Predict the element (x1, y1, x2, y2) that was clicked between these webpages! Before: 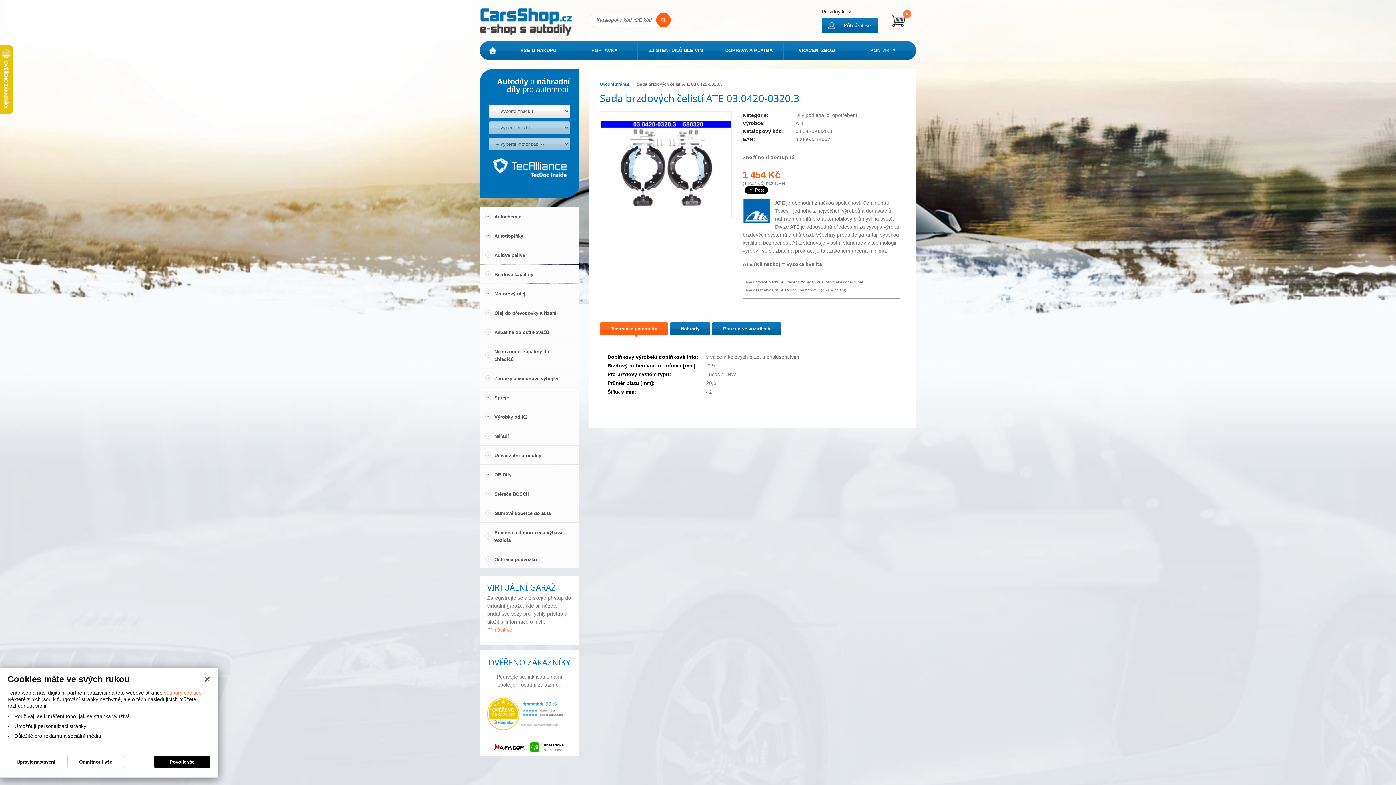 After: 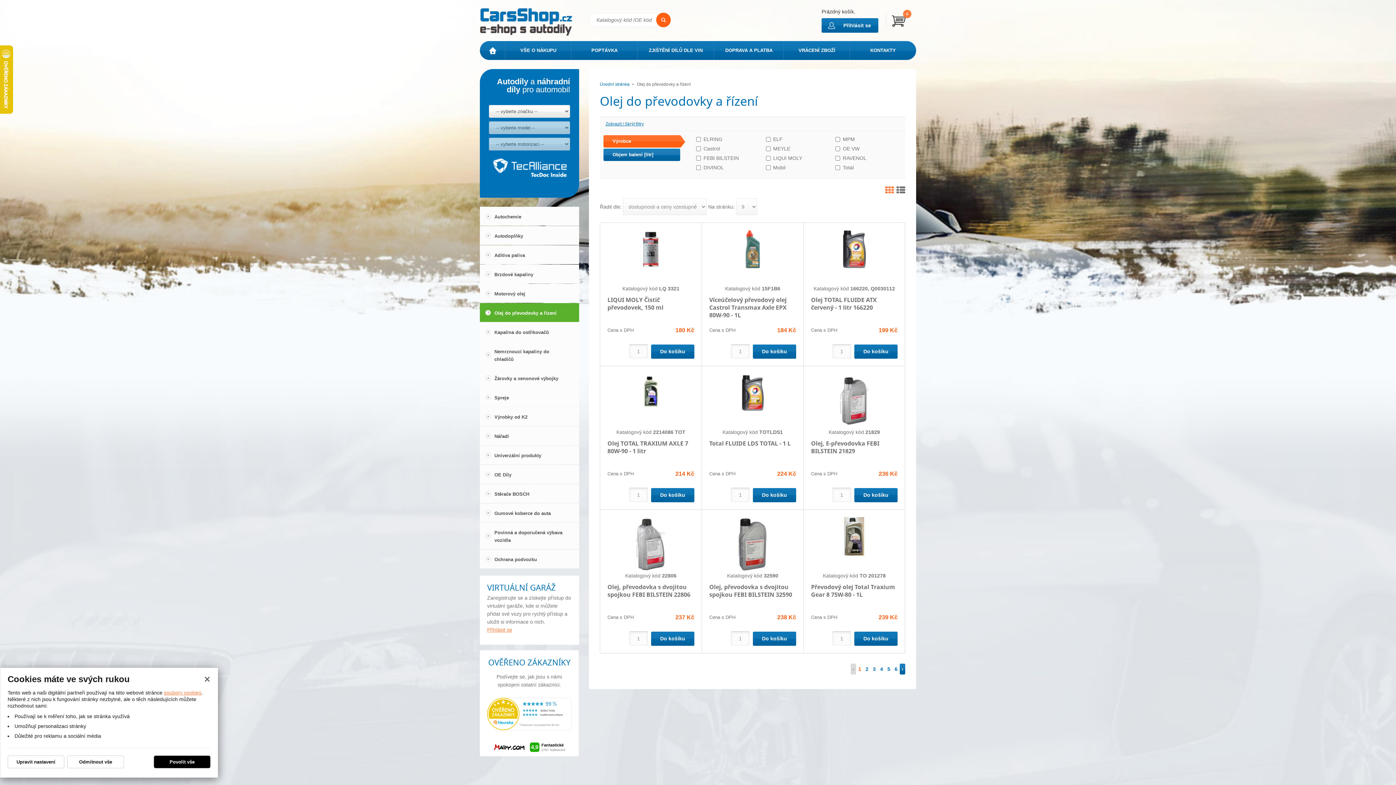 Action: bbox: (480, 303, 579, 322) label: Olej do převodovky a řízení